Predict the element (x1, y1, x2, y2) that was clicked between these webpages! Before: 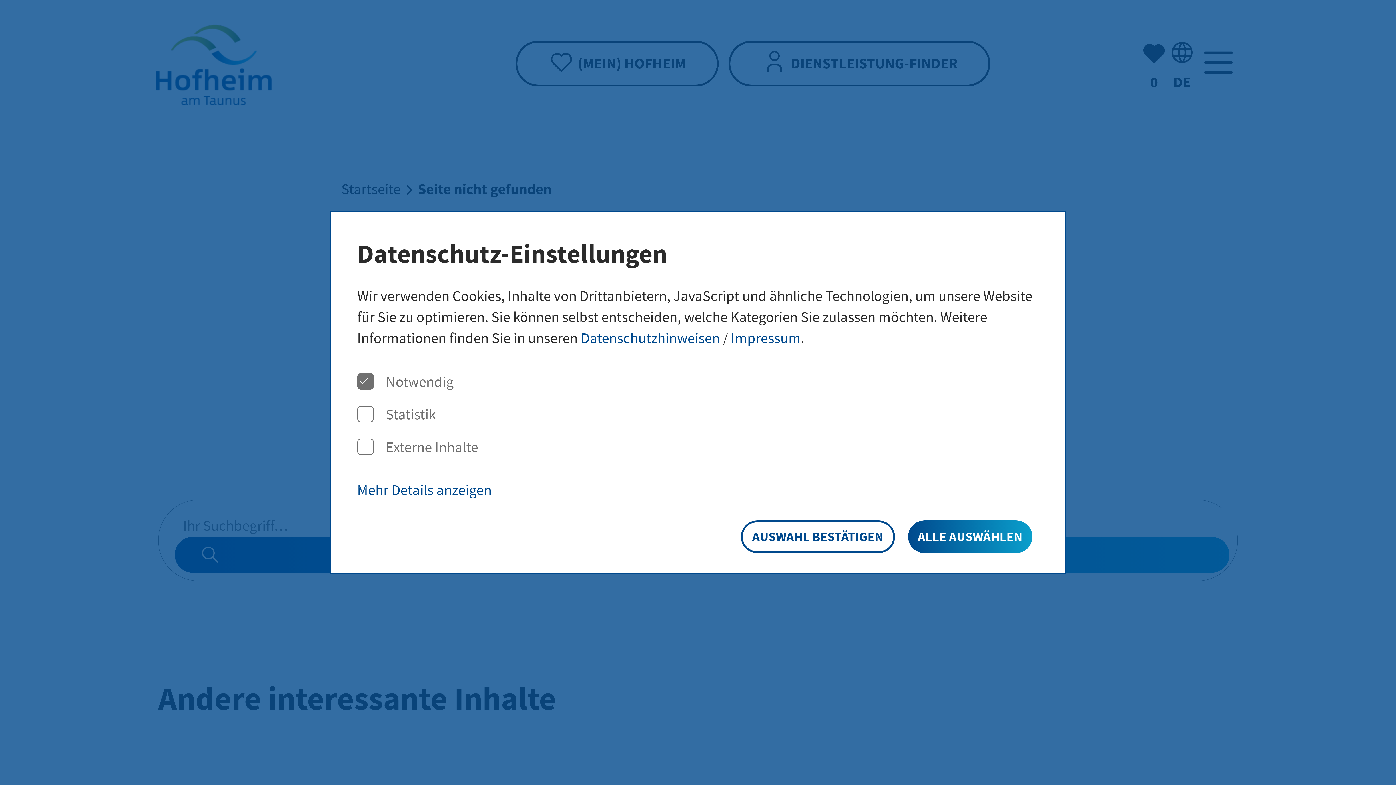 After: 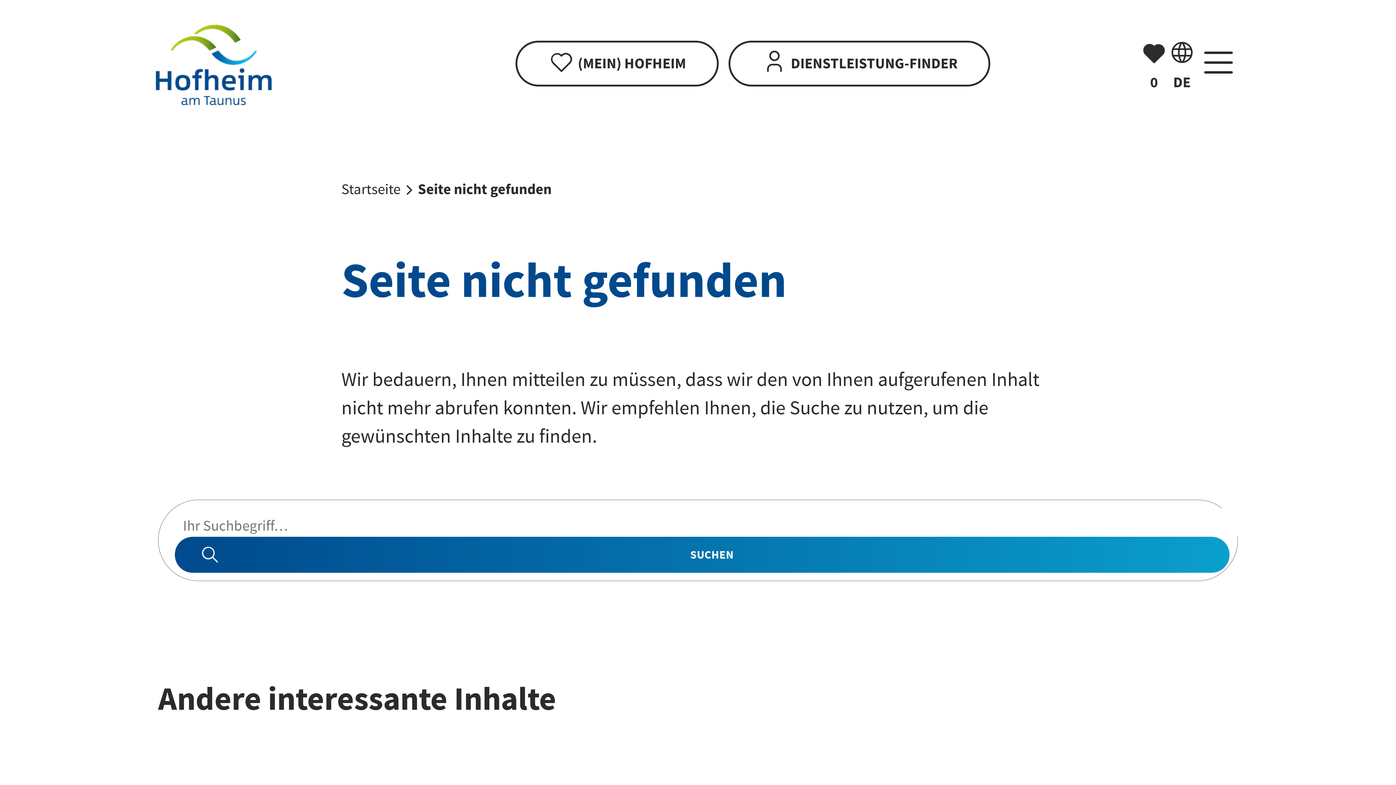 Action: bbox: (908, 520, 1032, 553) label: ALLE AUSWÄHLEN